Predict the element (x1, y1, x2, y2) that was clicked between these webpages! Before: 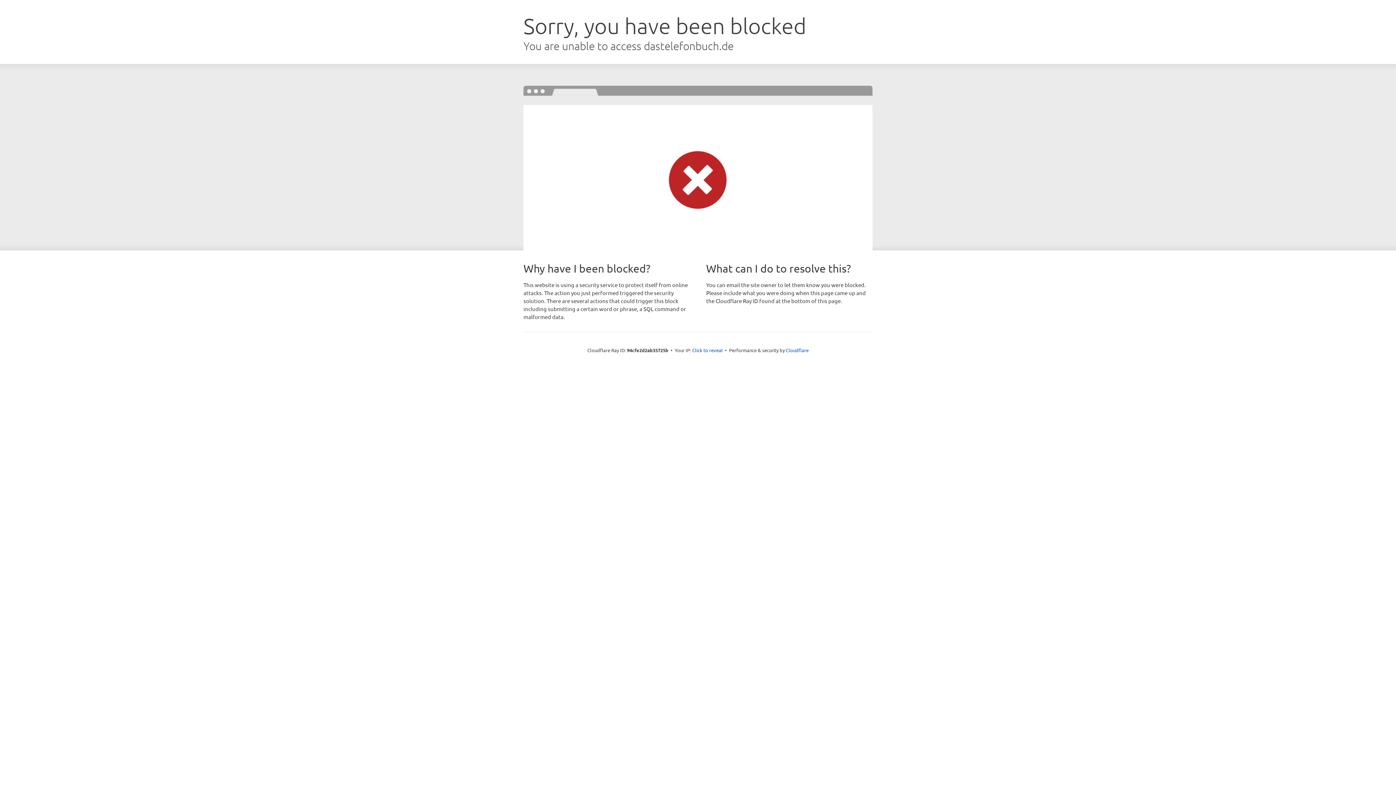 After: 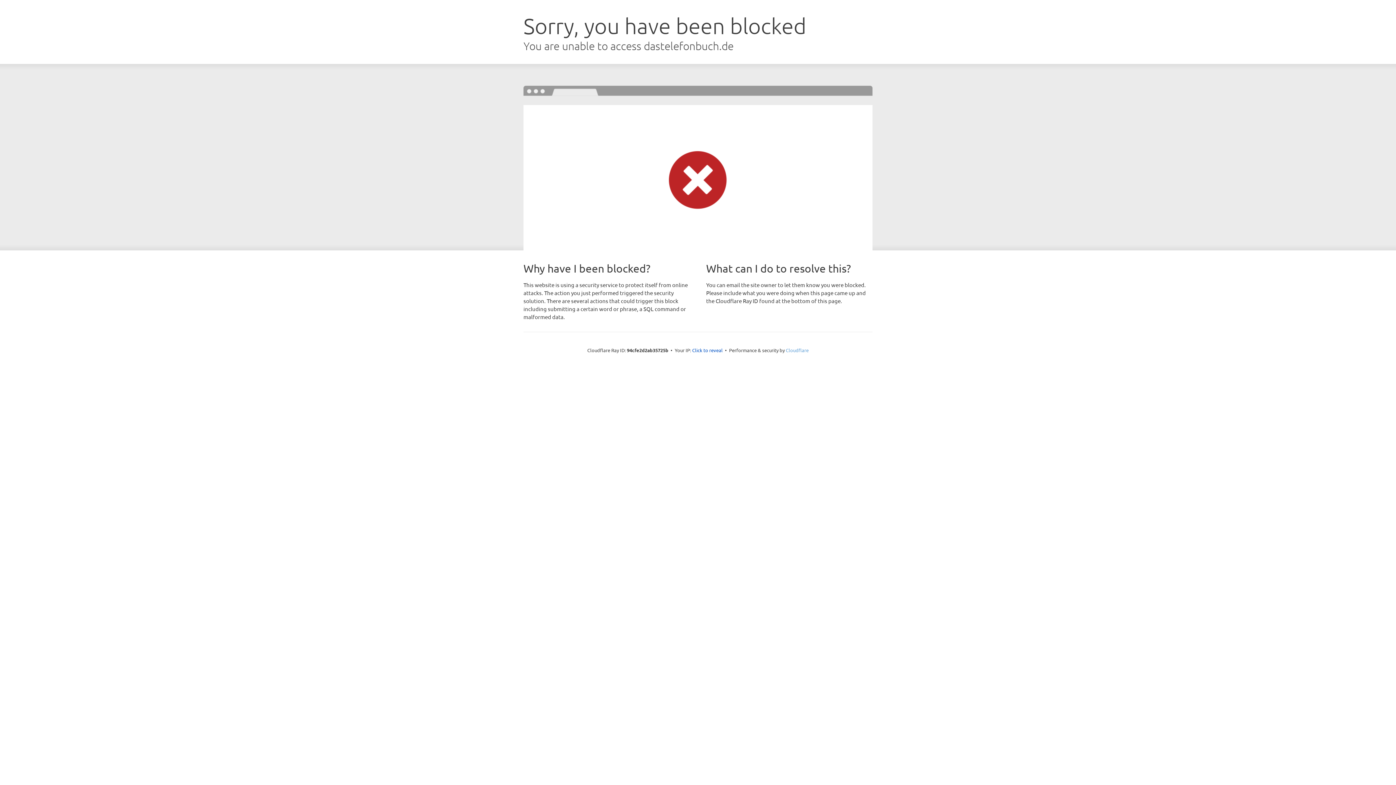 Action: label: Cloudflare bbox: (786, 347, 808, 353)